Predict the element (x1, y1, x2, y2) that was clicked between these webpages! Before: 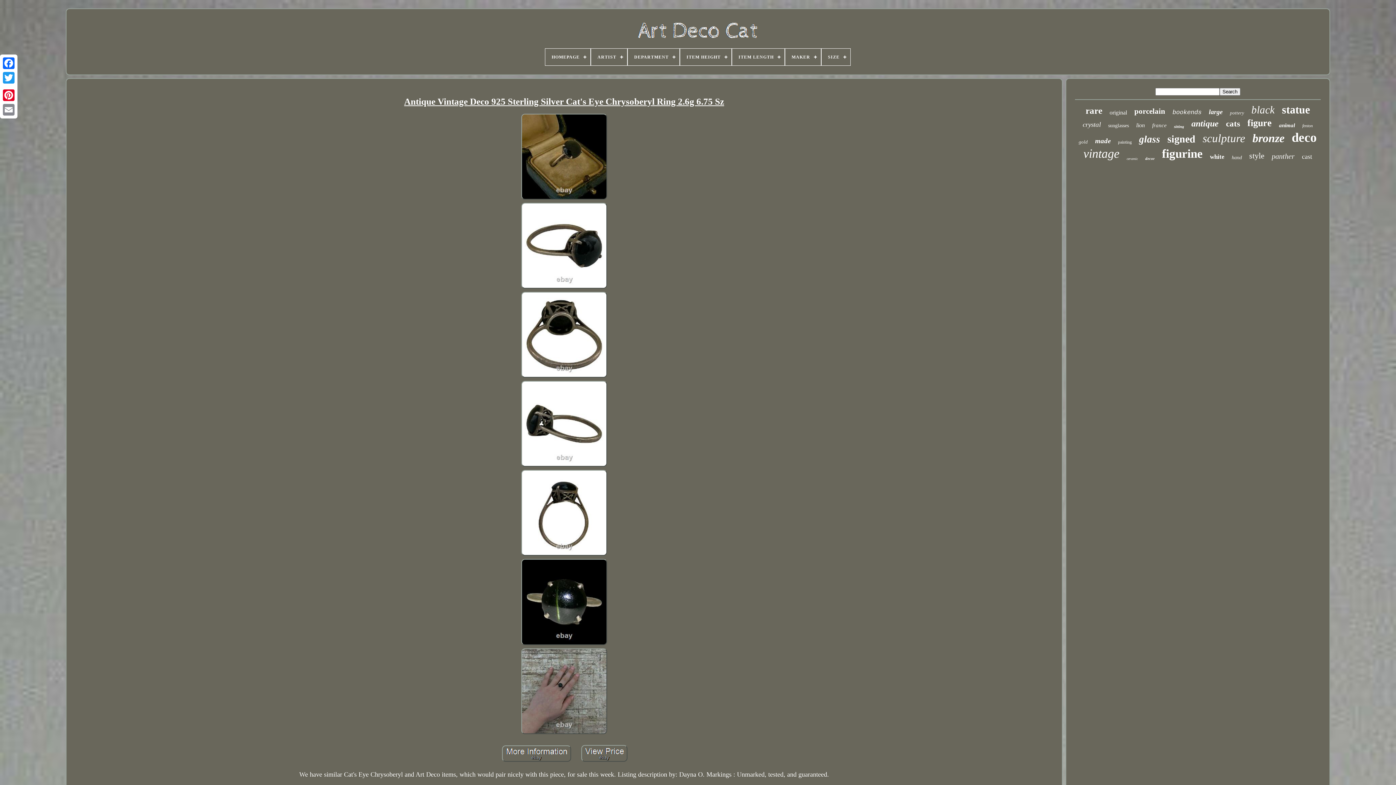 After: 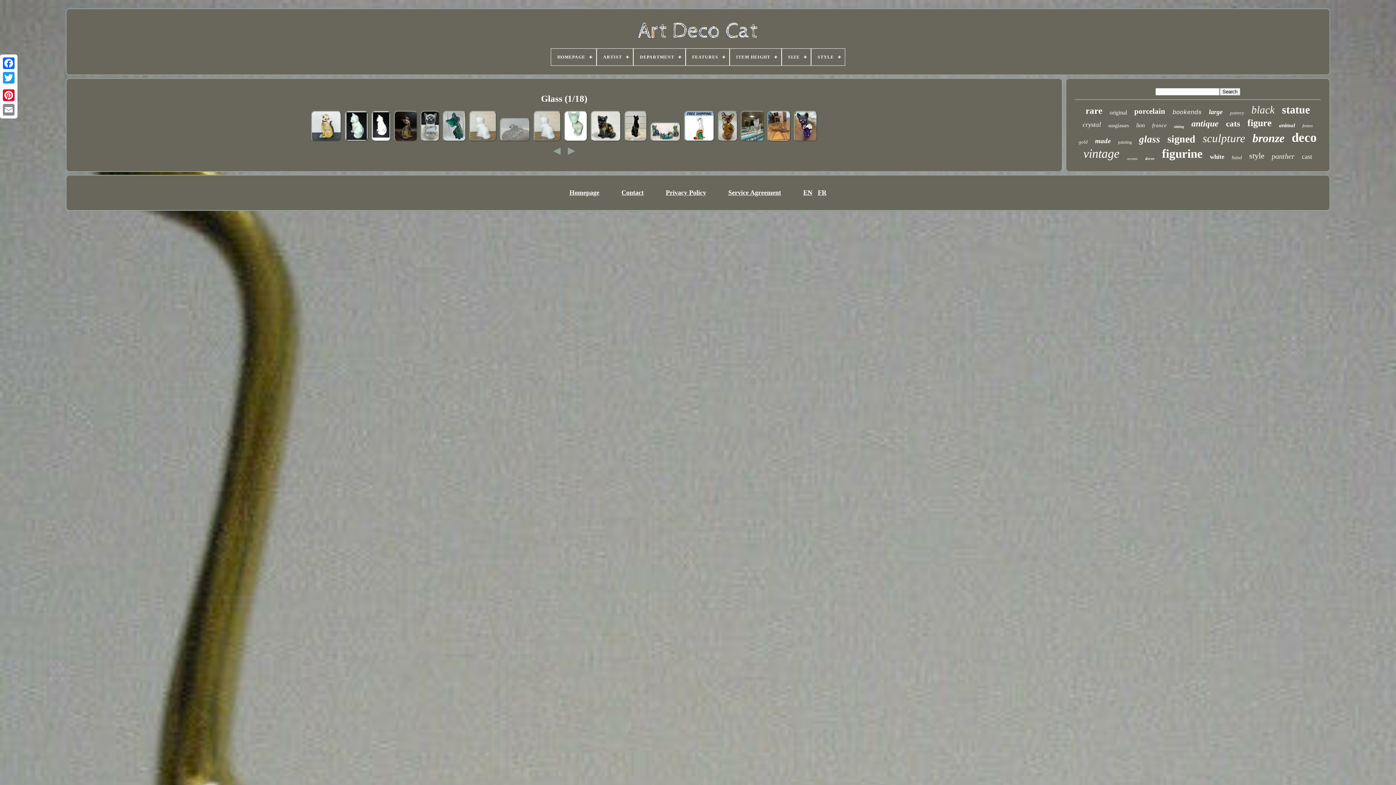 Action: bbox: (1139, 133, 1160, 145) label: glass